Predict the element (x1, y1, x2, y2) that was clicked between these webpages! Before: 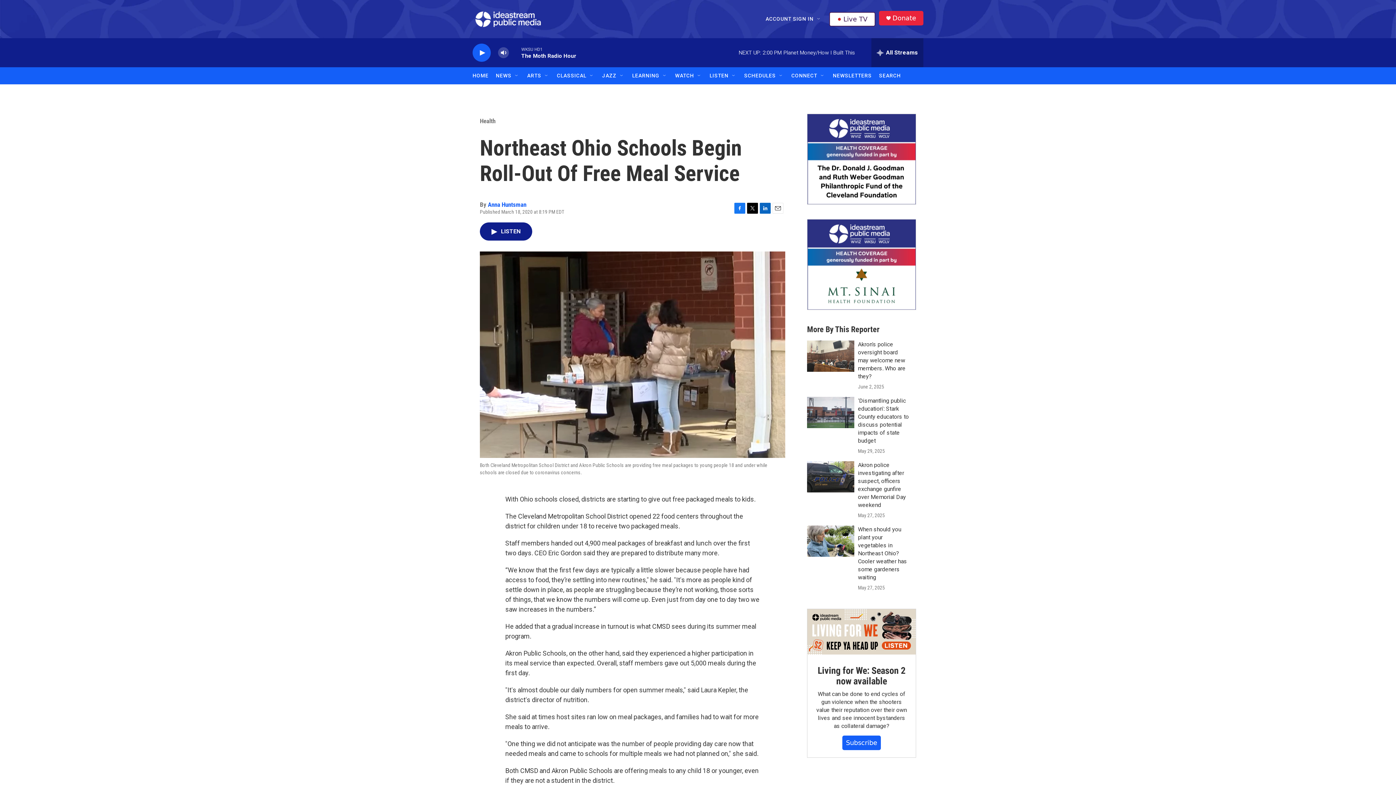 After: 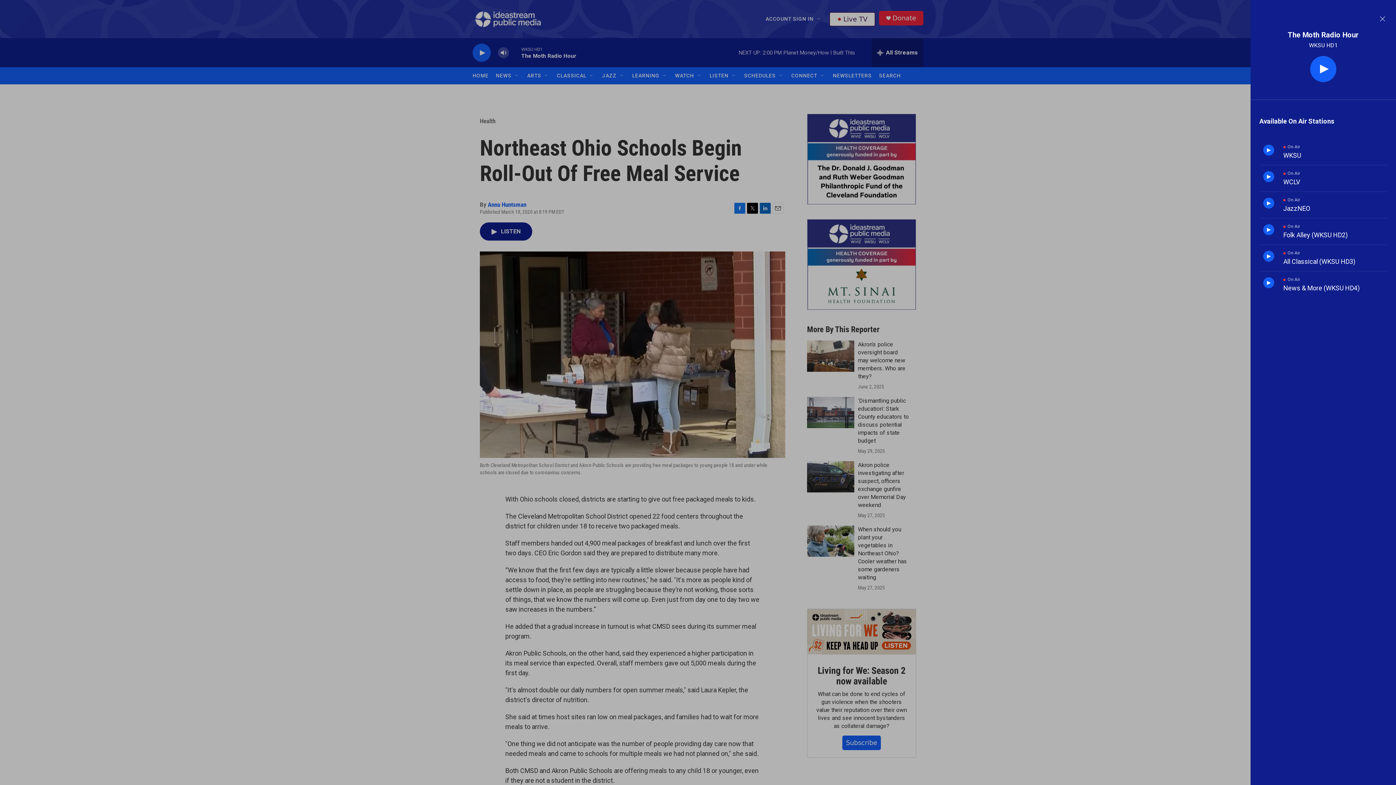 Action: bbox: (871, 38, 923, 67) label: all streams